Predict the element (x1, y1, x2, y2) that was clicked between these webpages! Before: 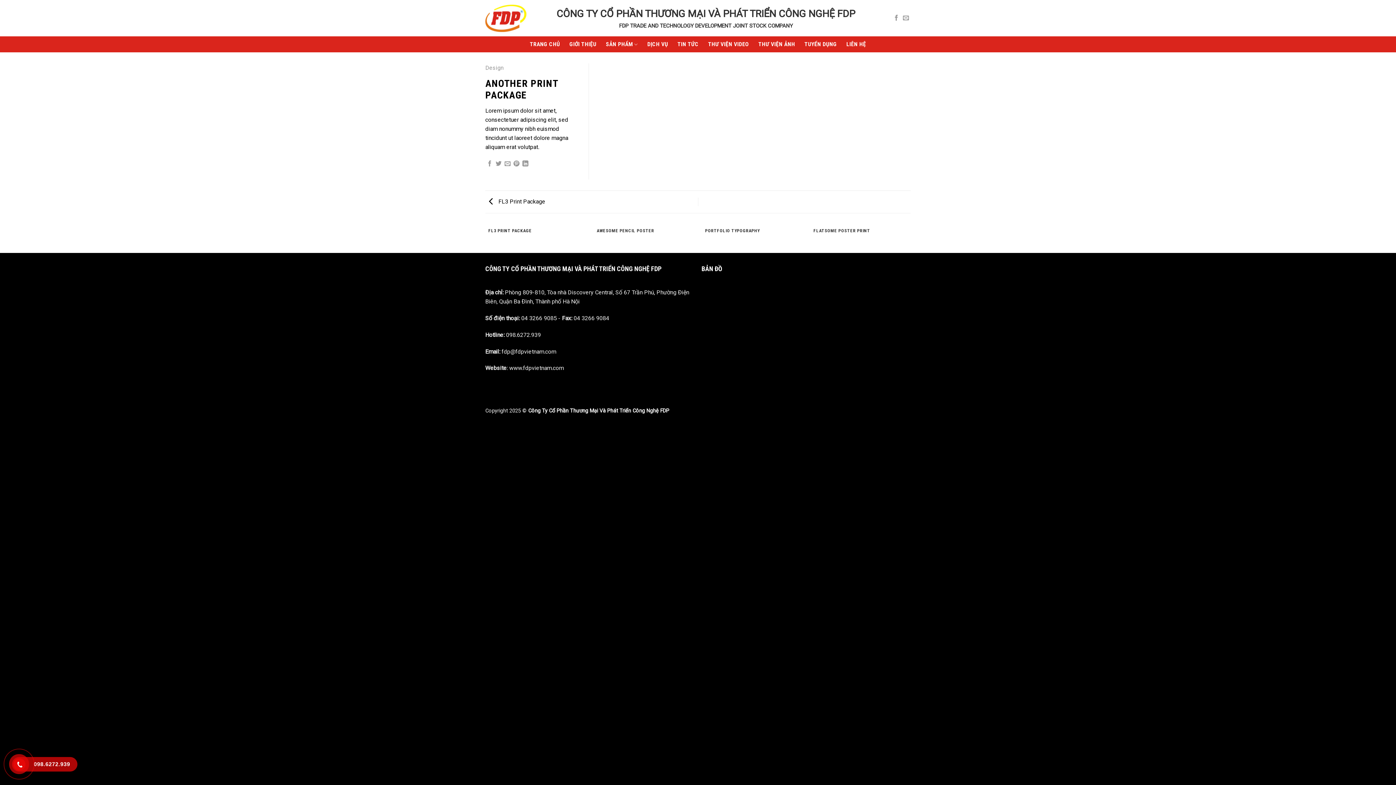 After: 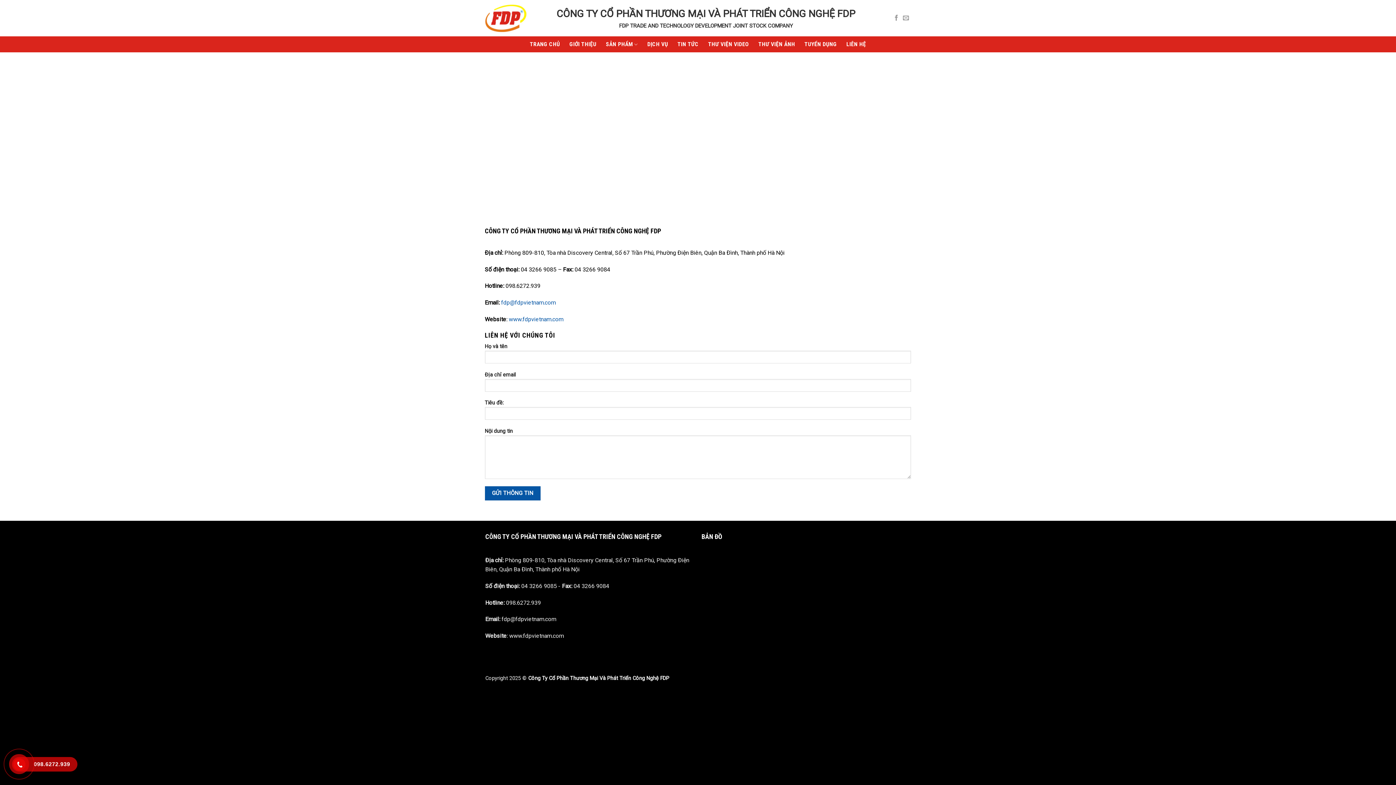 Action: bbox: (846, 36, 866, 52) label: LIÊN HỆ